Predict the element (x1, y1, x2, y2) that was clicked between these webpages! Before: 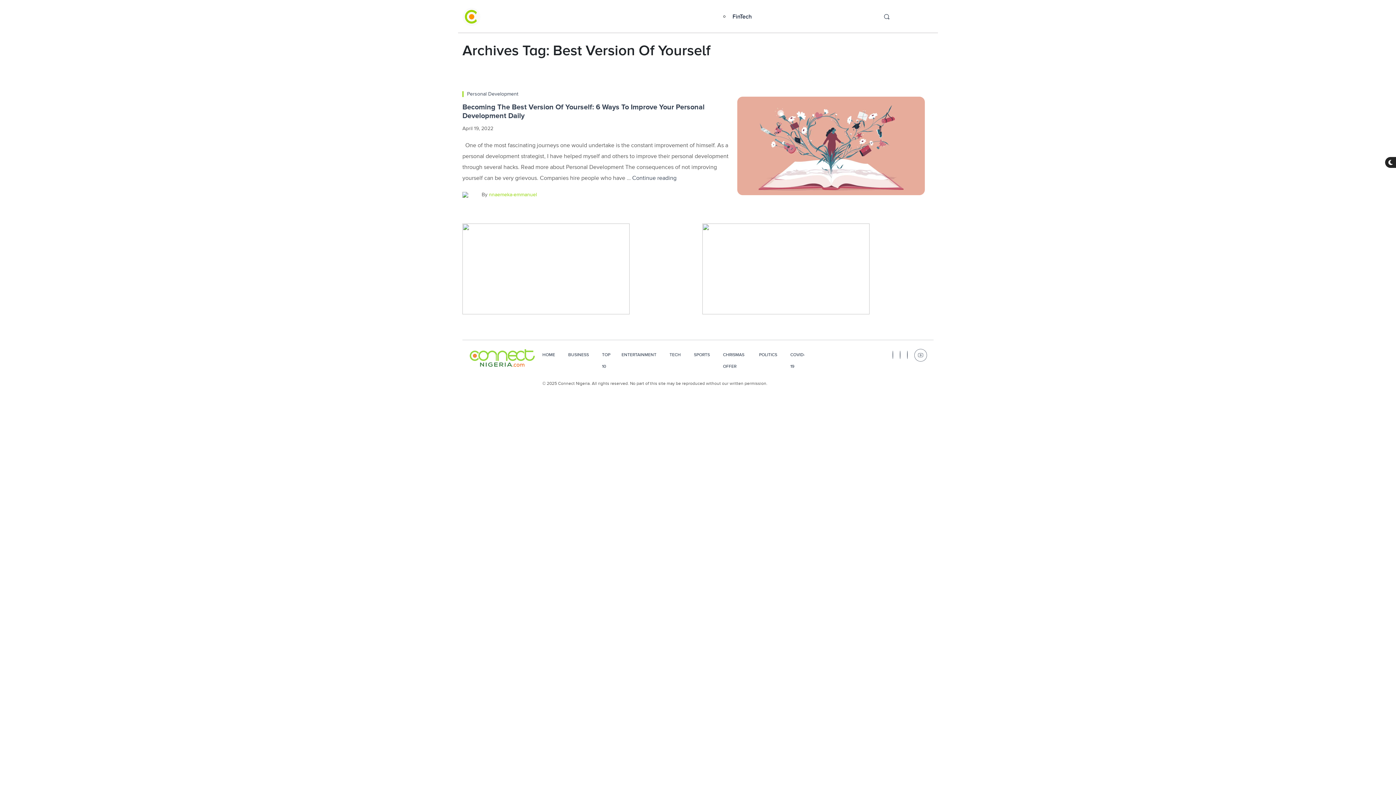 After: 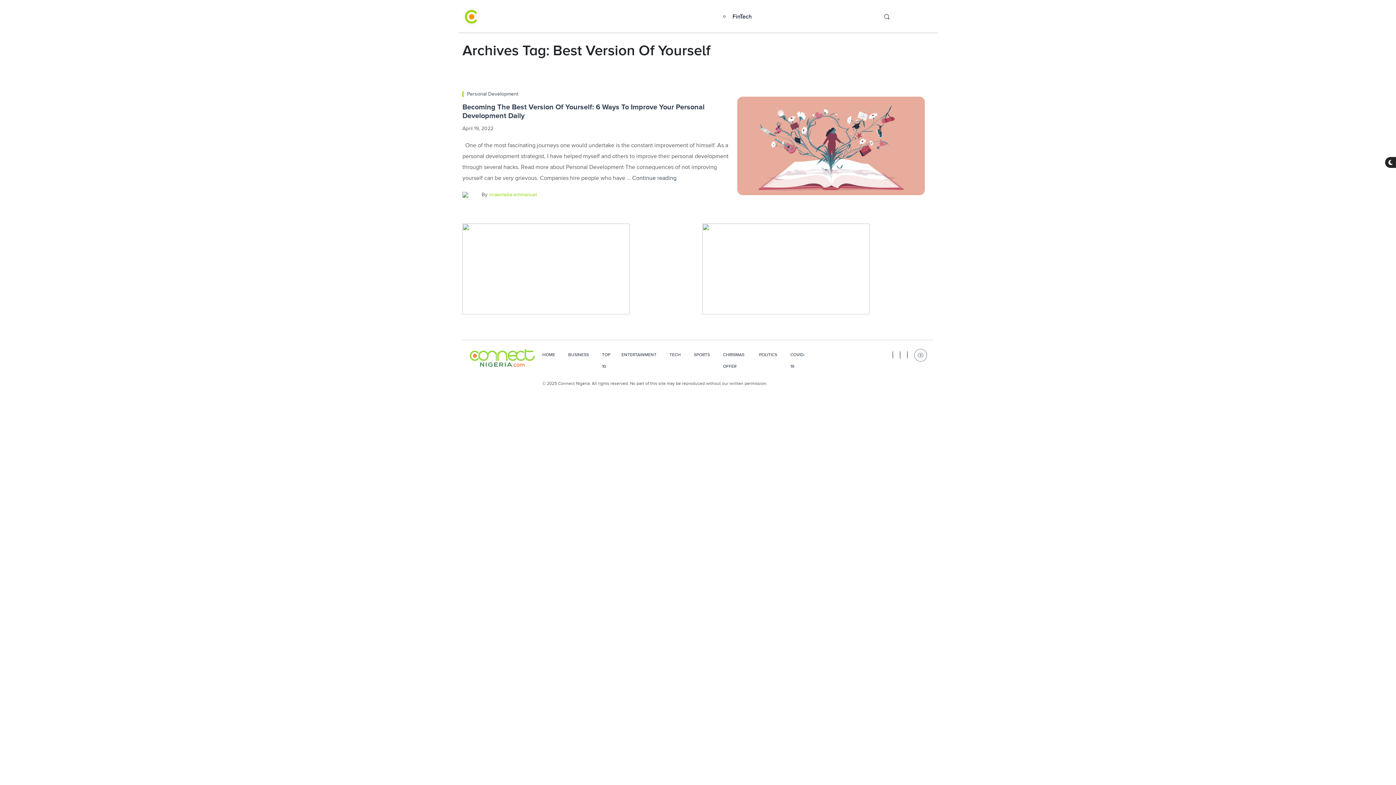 Action: bbox: (462, 358, 542, 365)